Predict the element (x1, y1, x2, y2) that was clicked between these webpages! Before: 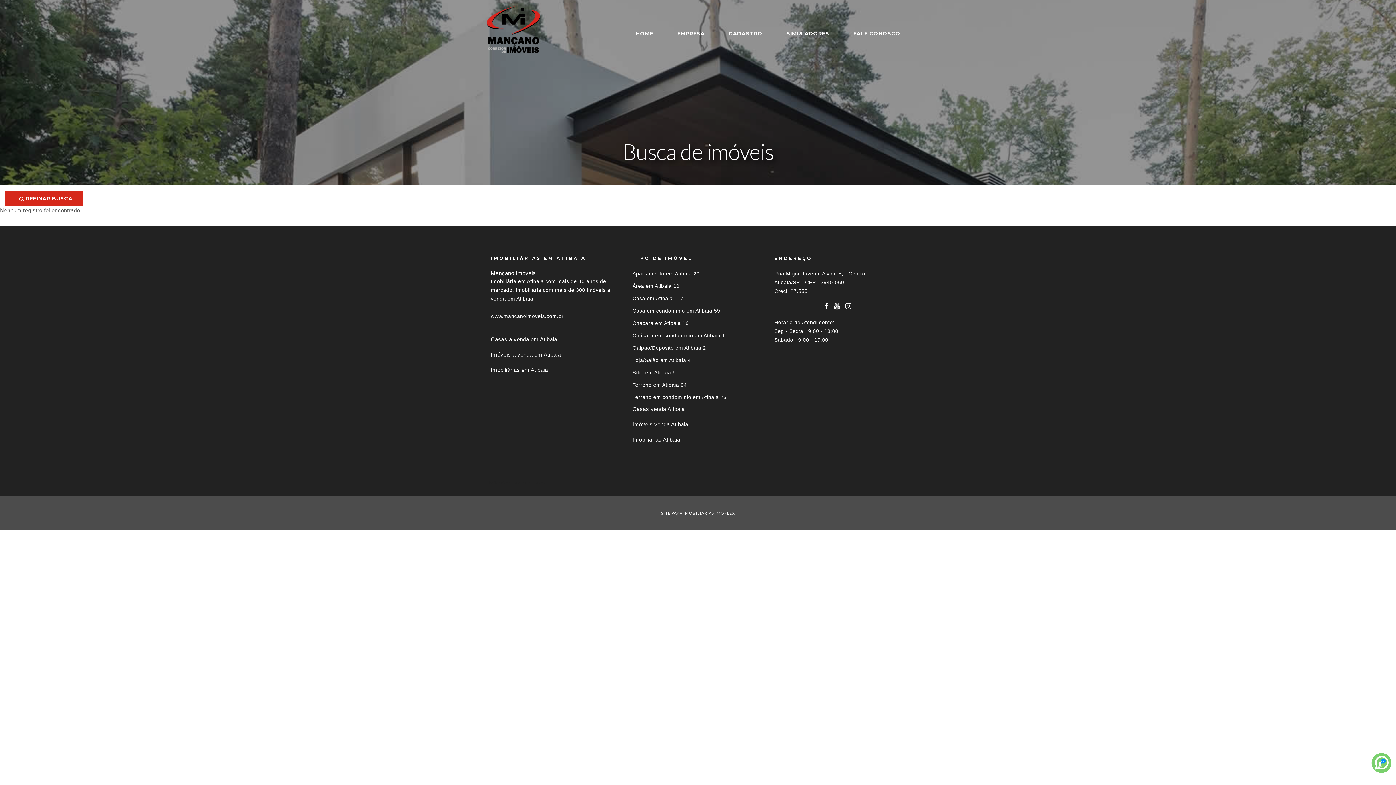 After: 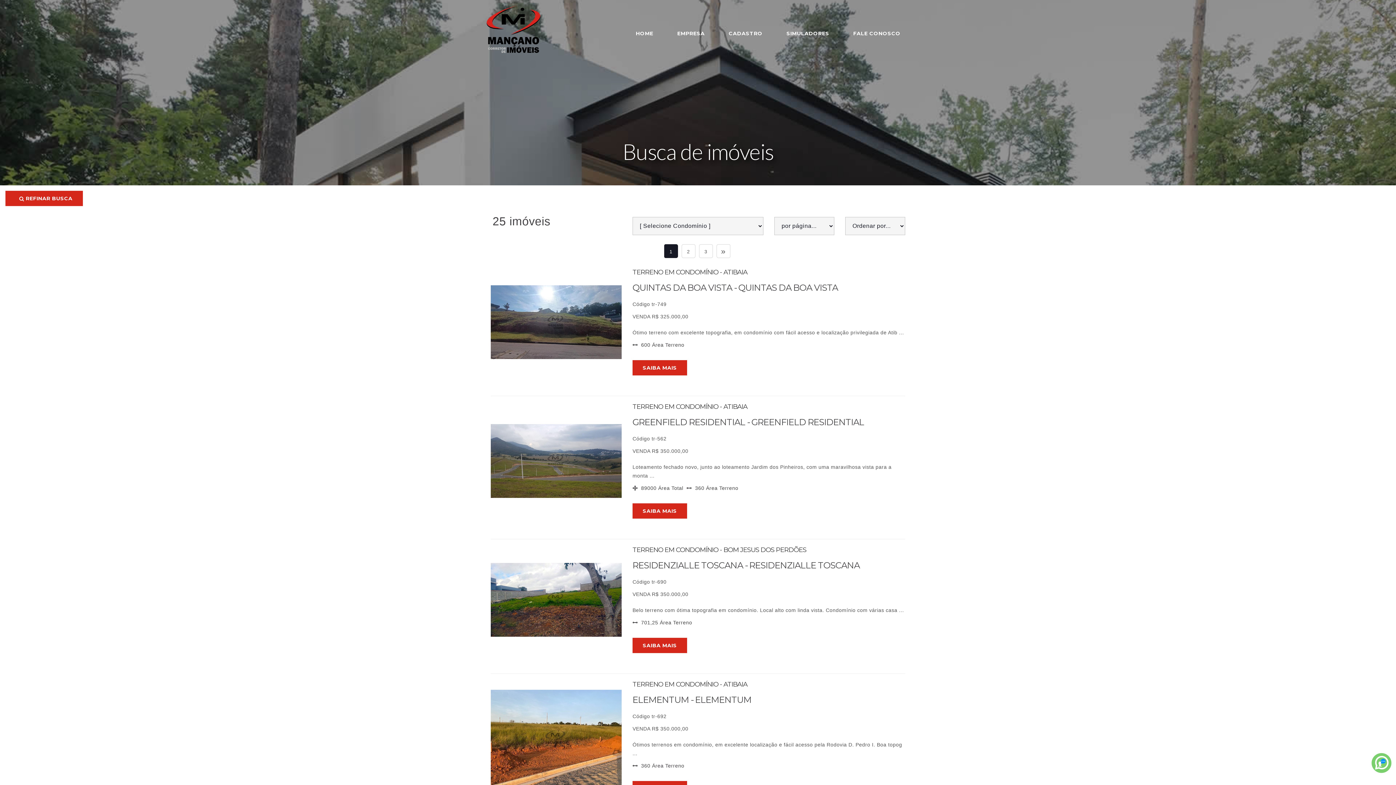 Action: bbox: (632, 394, 726, 400) label: Terreno em condomínio em Atibaia 25